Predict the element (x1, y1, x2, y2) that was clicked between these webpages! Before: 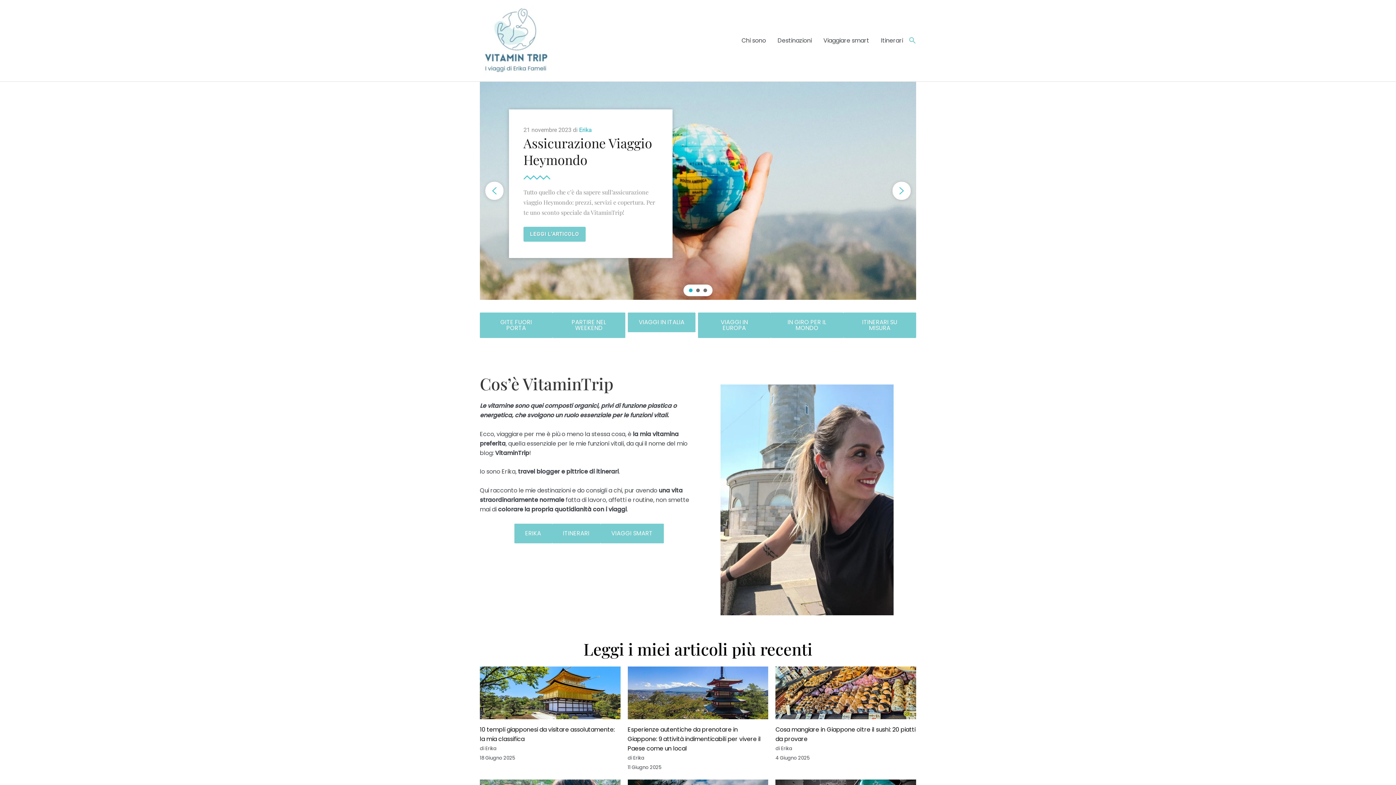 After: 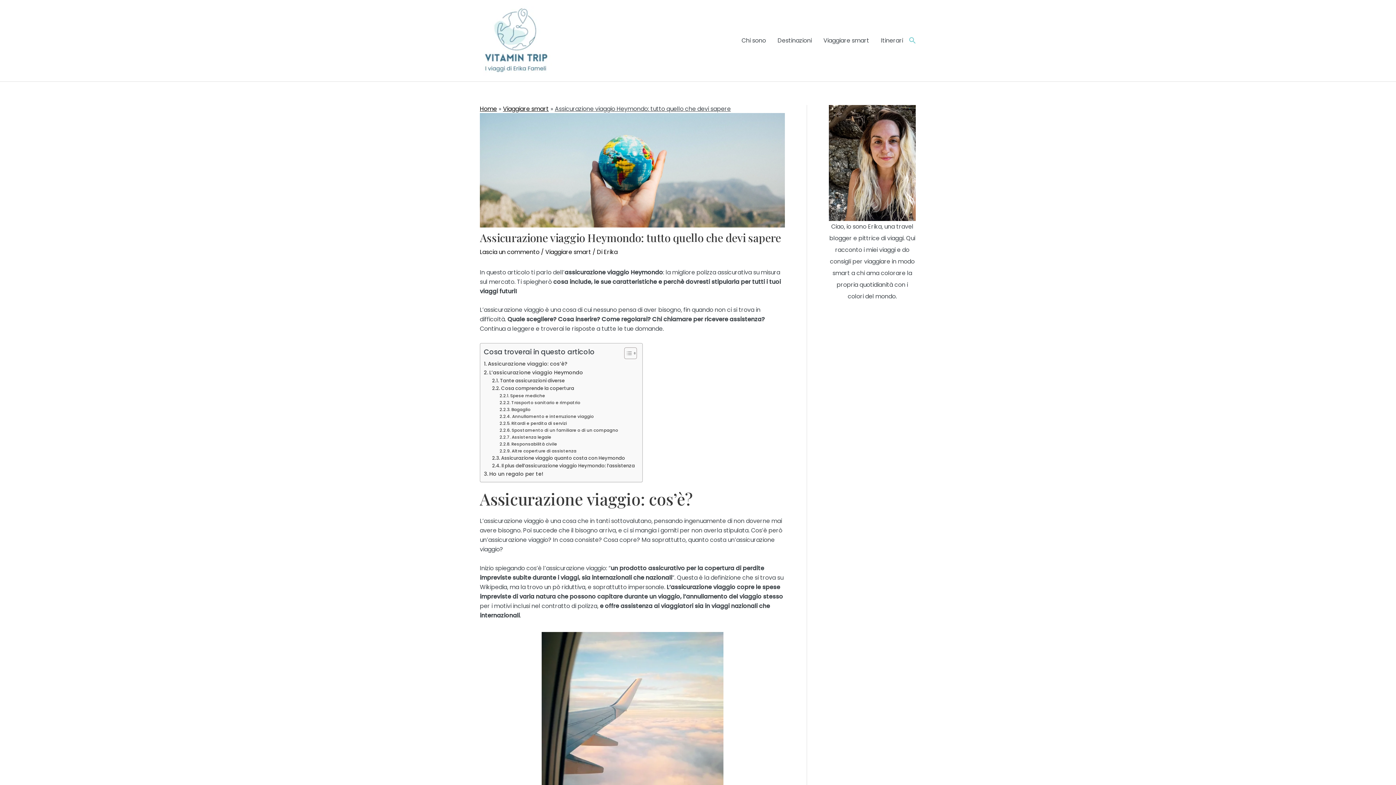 Action: label: LEGGI L’ARTICOLO bbox: (523, 226, 585, 241)